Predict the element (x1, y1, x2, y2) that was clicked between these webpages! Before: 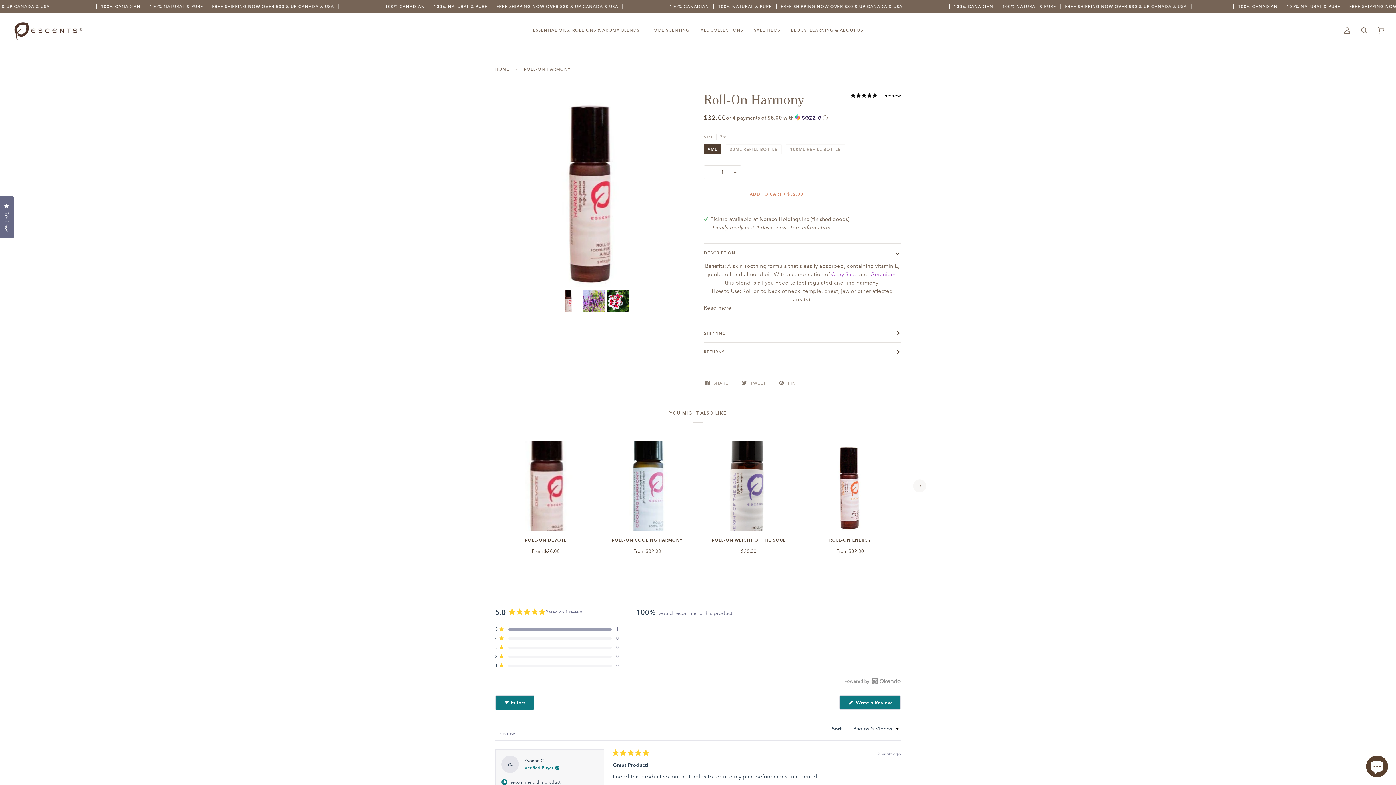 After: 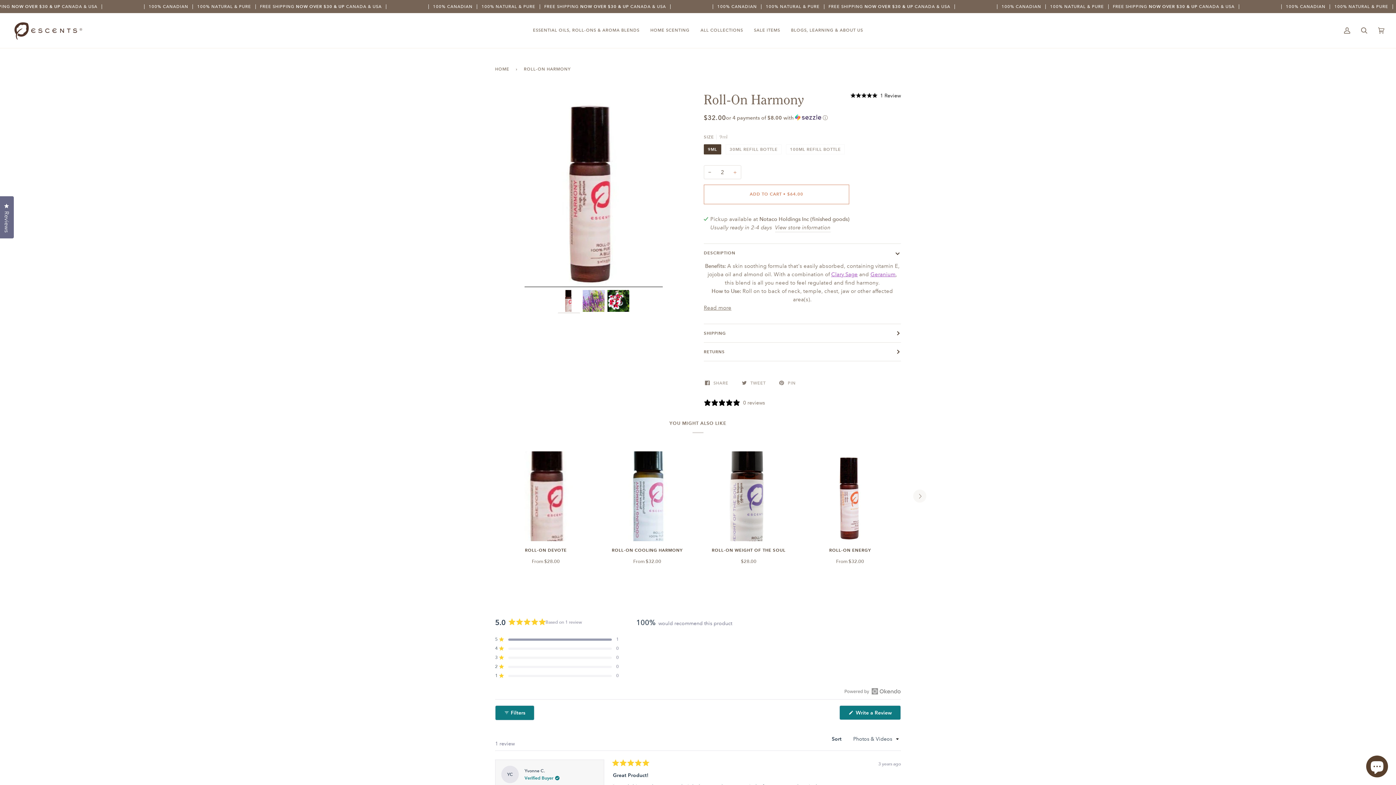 Action: bbox: (729, 165, 741, 179) label: +